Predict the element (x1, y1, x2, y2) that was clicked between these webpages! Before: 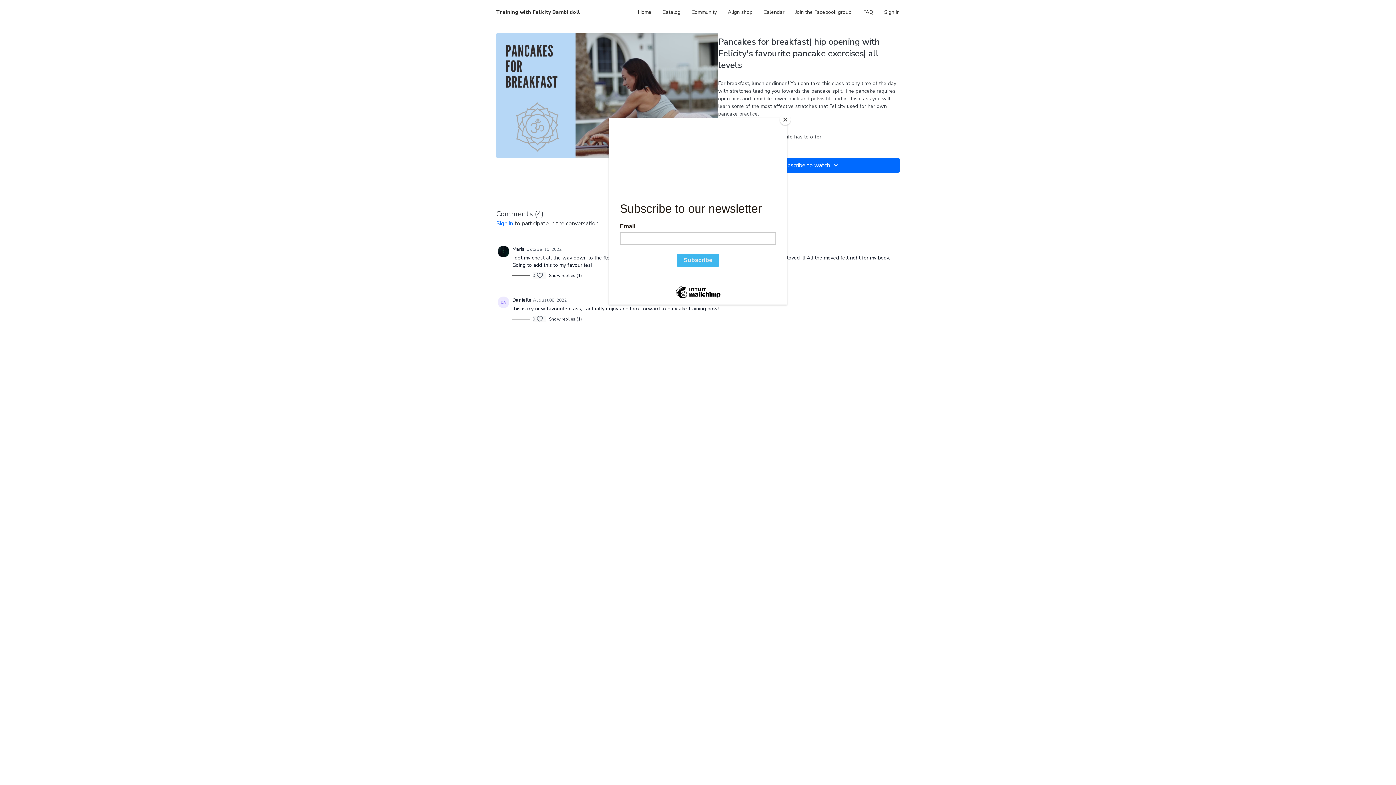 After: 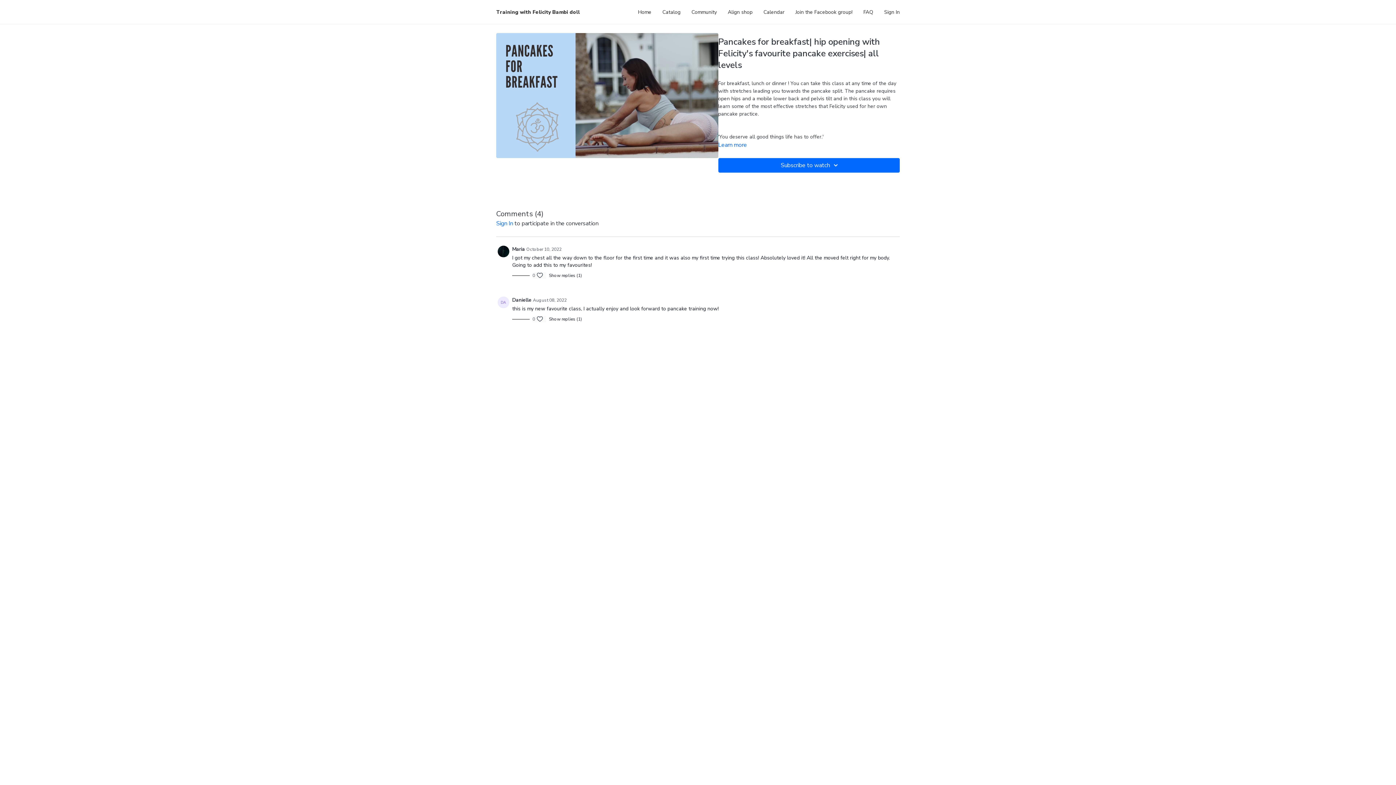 Action: bbox: (780, 114, 790, 125) label: Close